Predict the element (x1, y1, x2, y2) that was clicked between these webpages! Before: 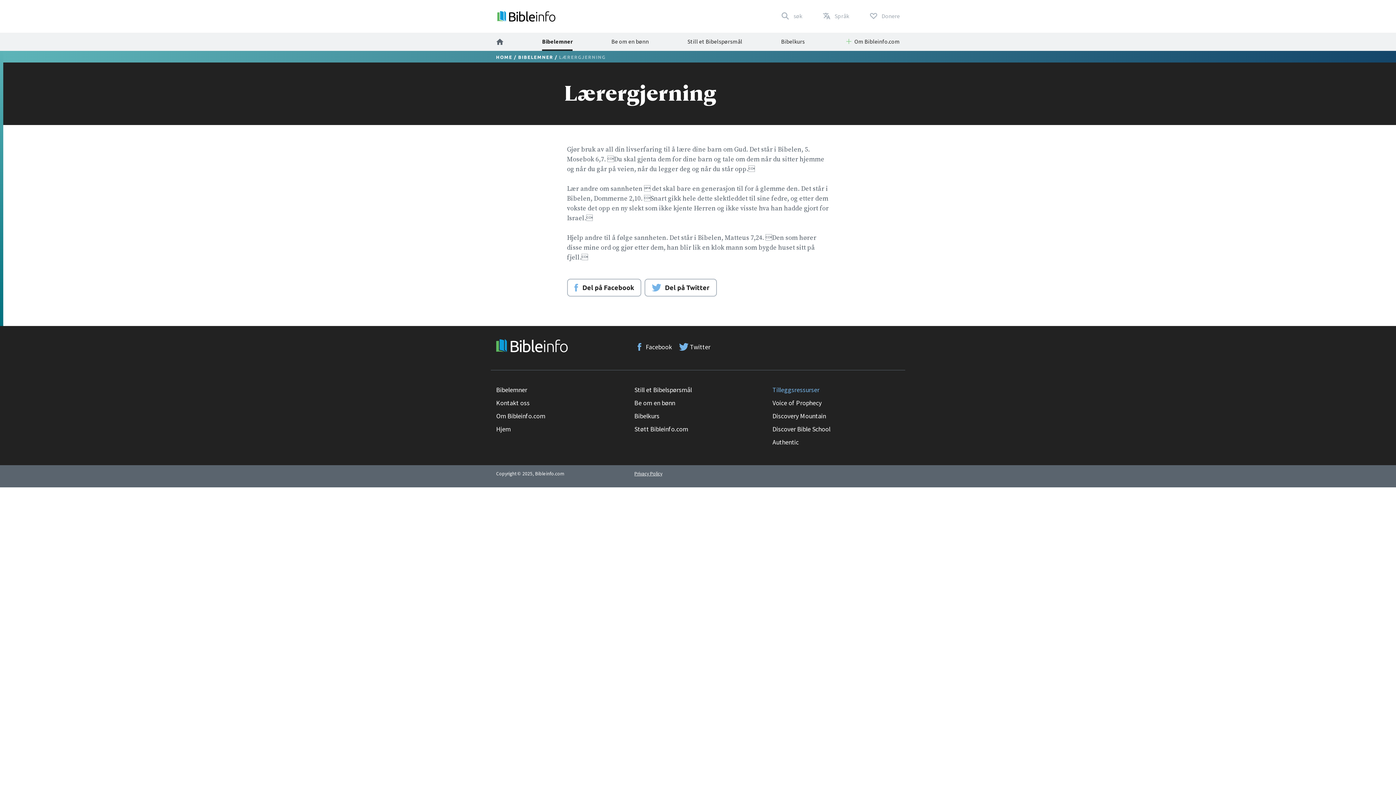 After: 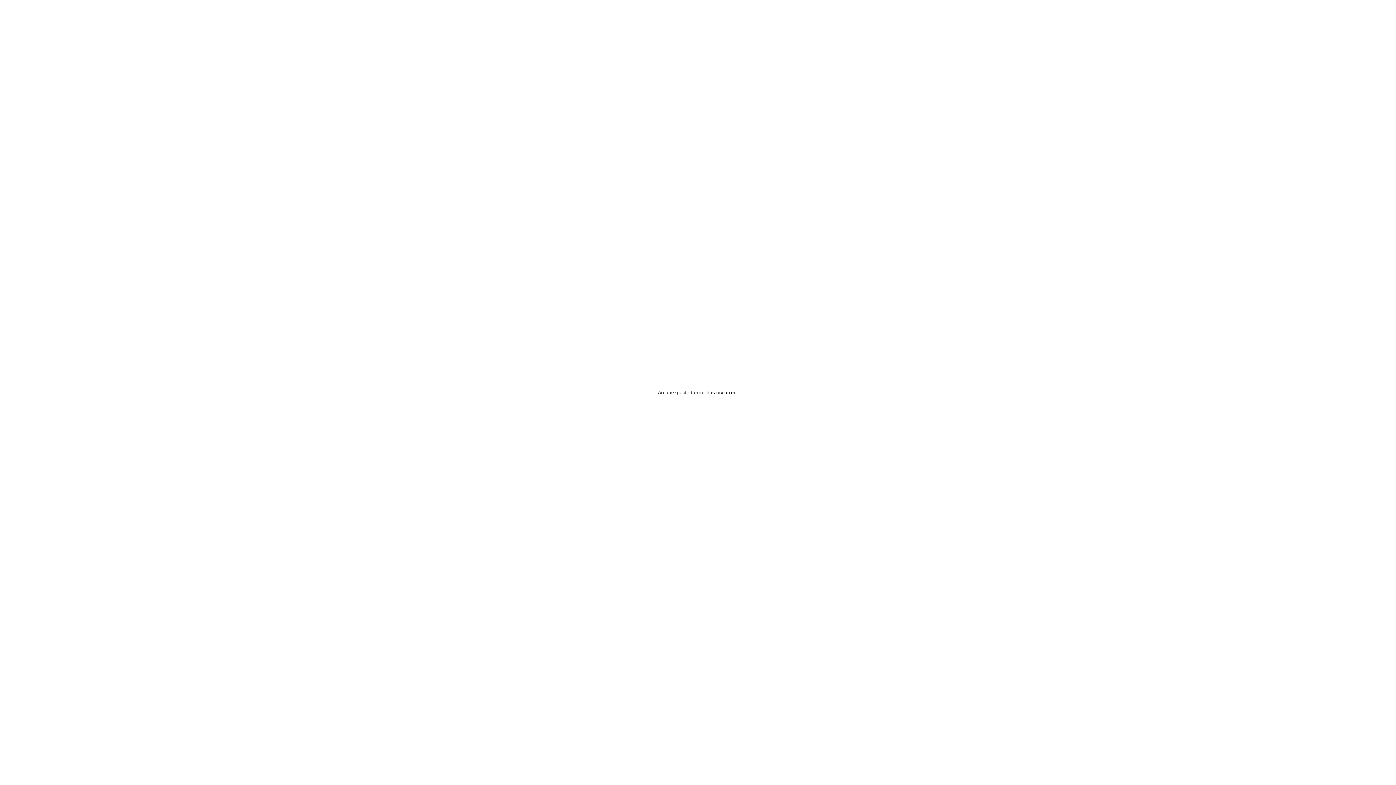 Action: label: Kontakt oss bbox: (496, 399, 529, 407)